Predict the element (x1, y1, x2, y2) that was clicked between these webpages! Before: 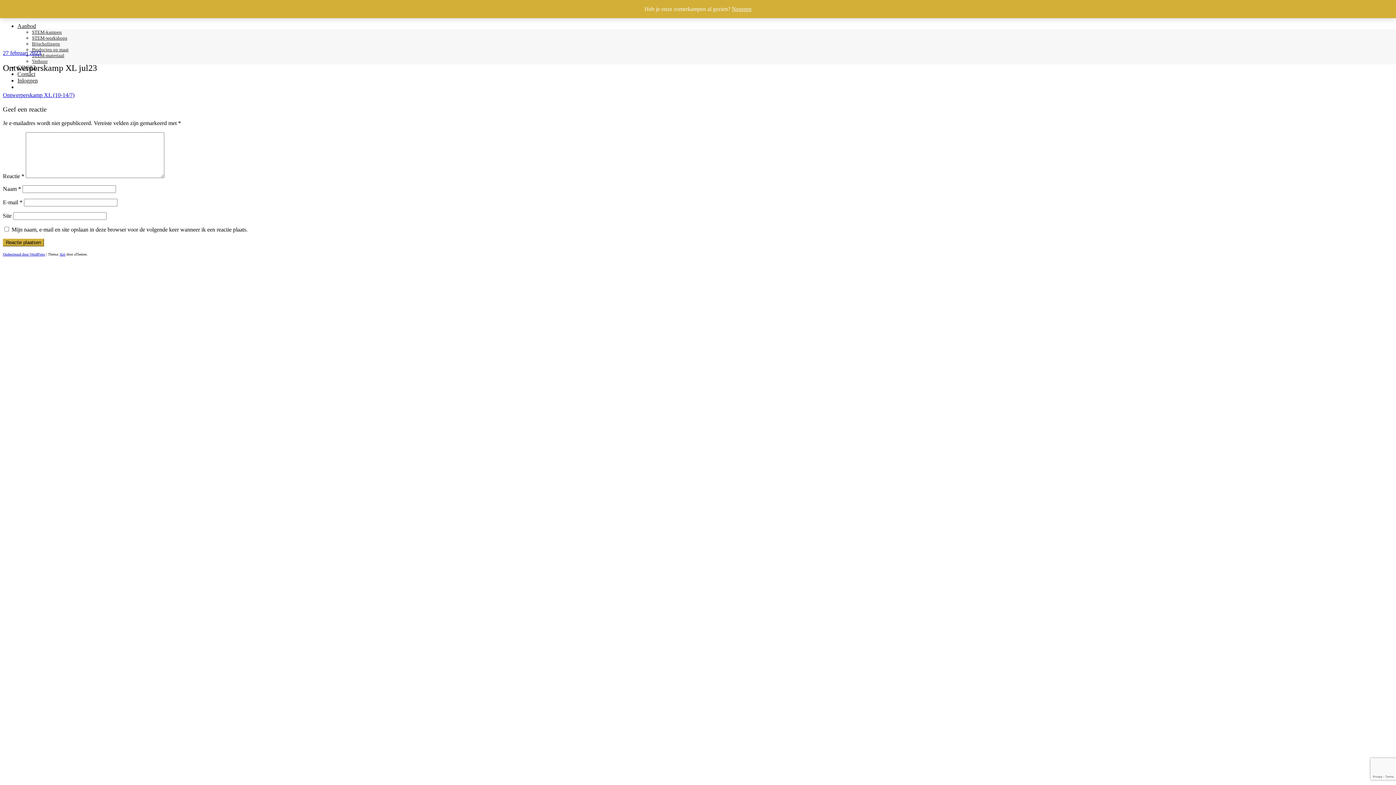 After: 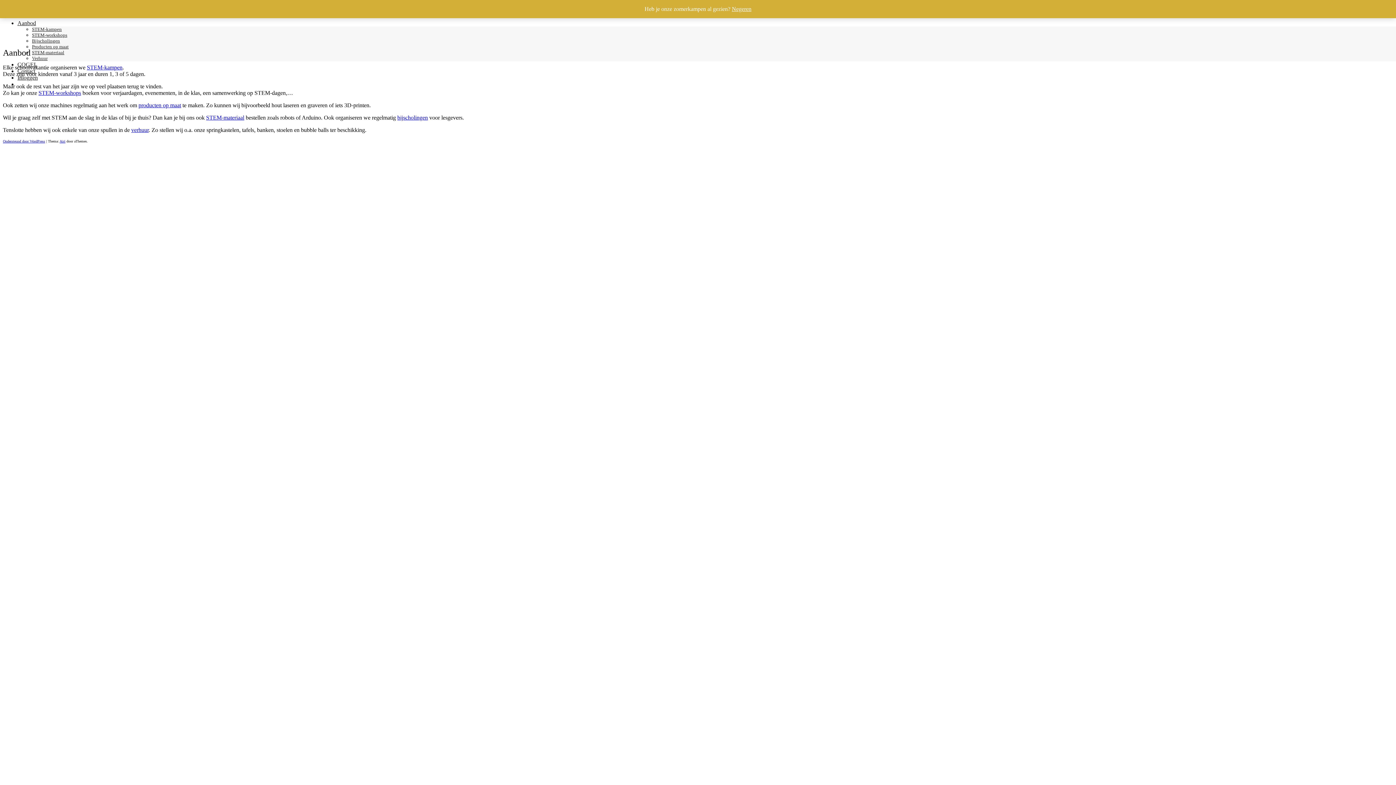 Action: bbox: (17, 22, 36, 29) label: Aanbod